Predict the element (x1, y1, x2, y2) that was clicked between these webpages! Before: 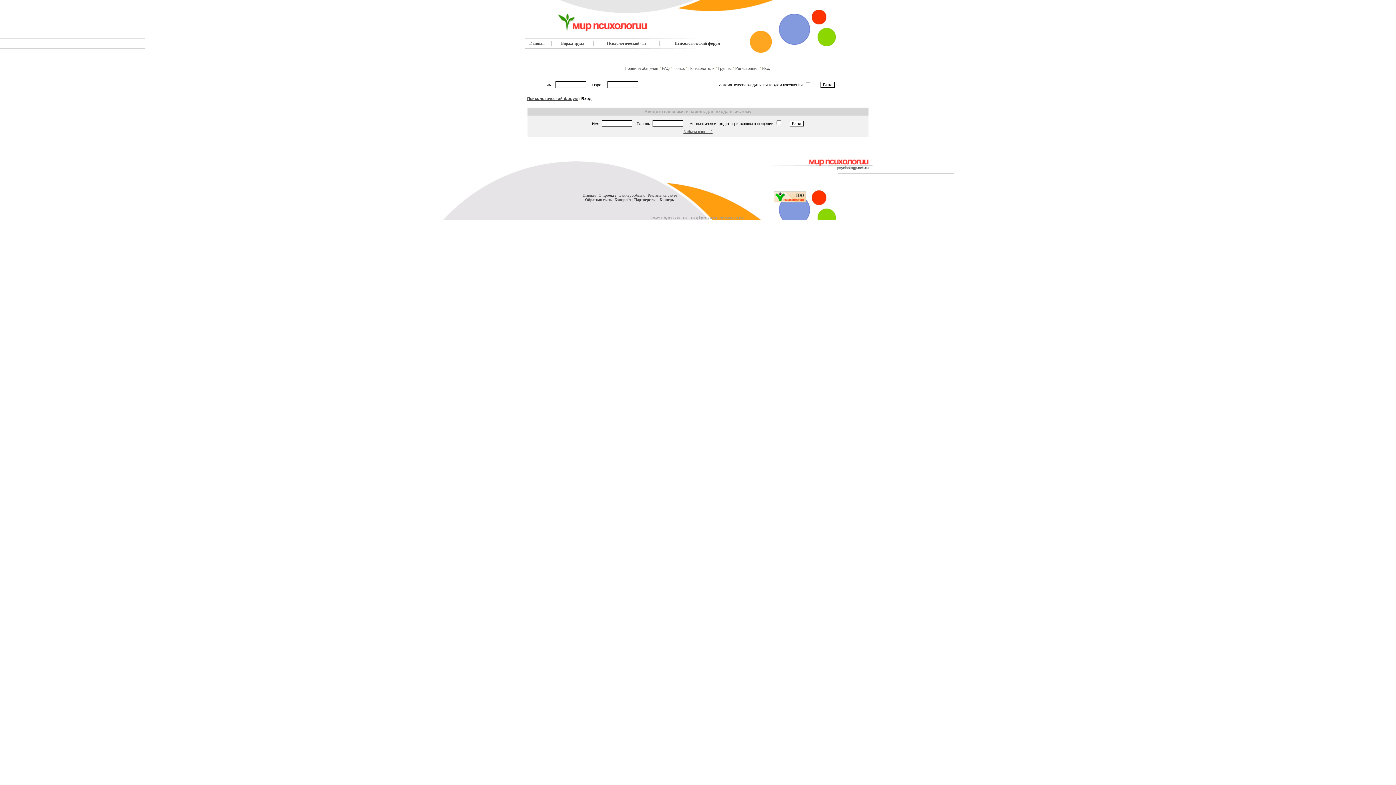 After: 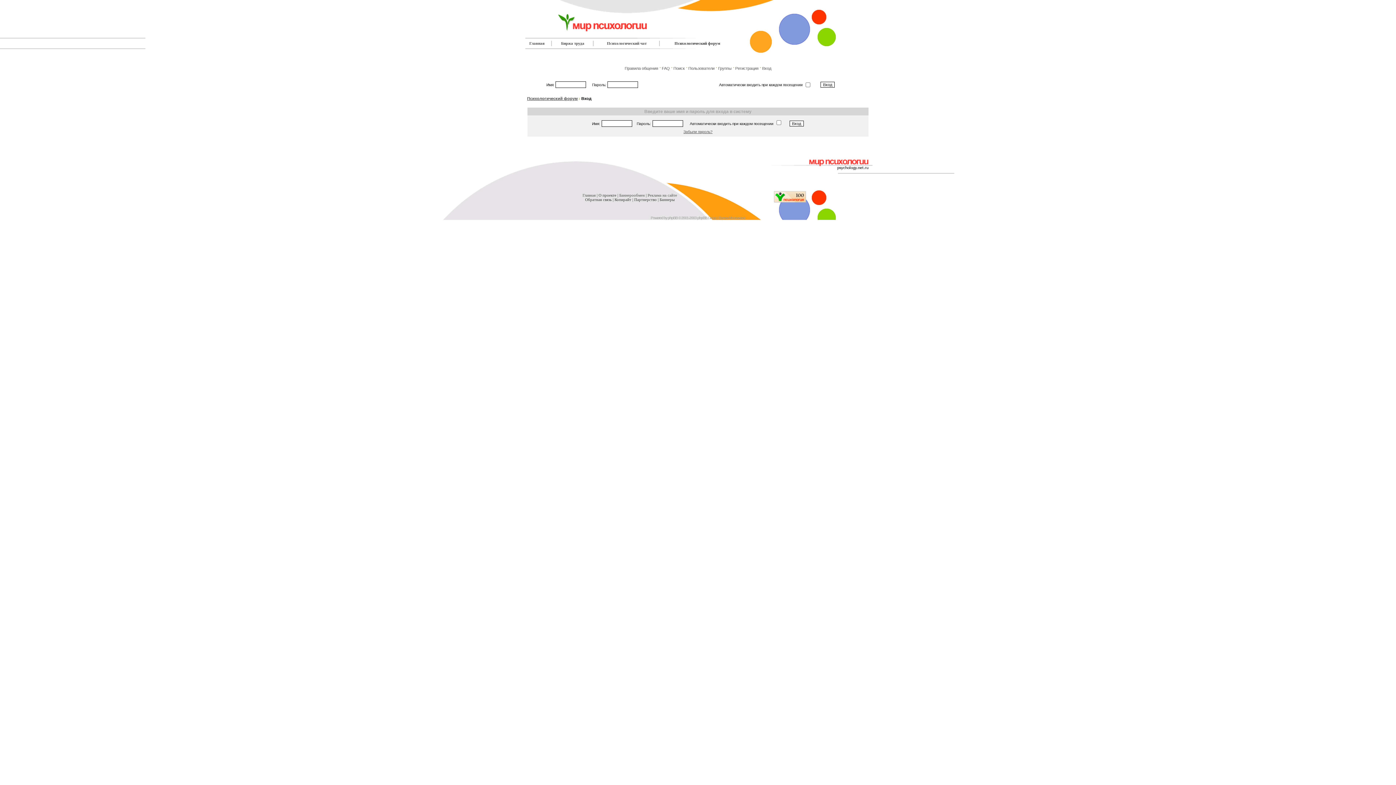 Action: bbox: (762, 66, 771, 70) label: Вход